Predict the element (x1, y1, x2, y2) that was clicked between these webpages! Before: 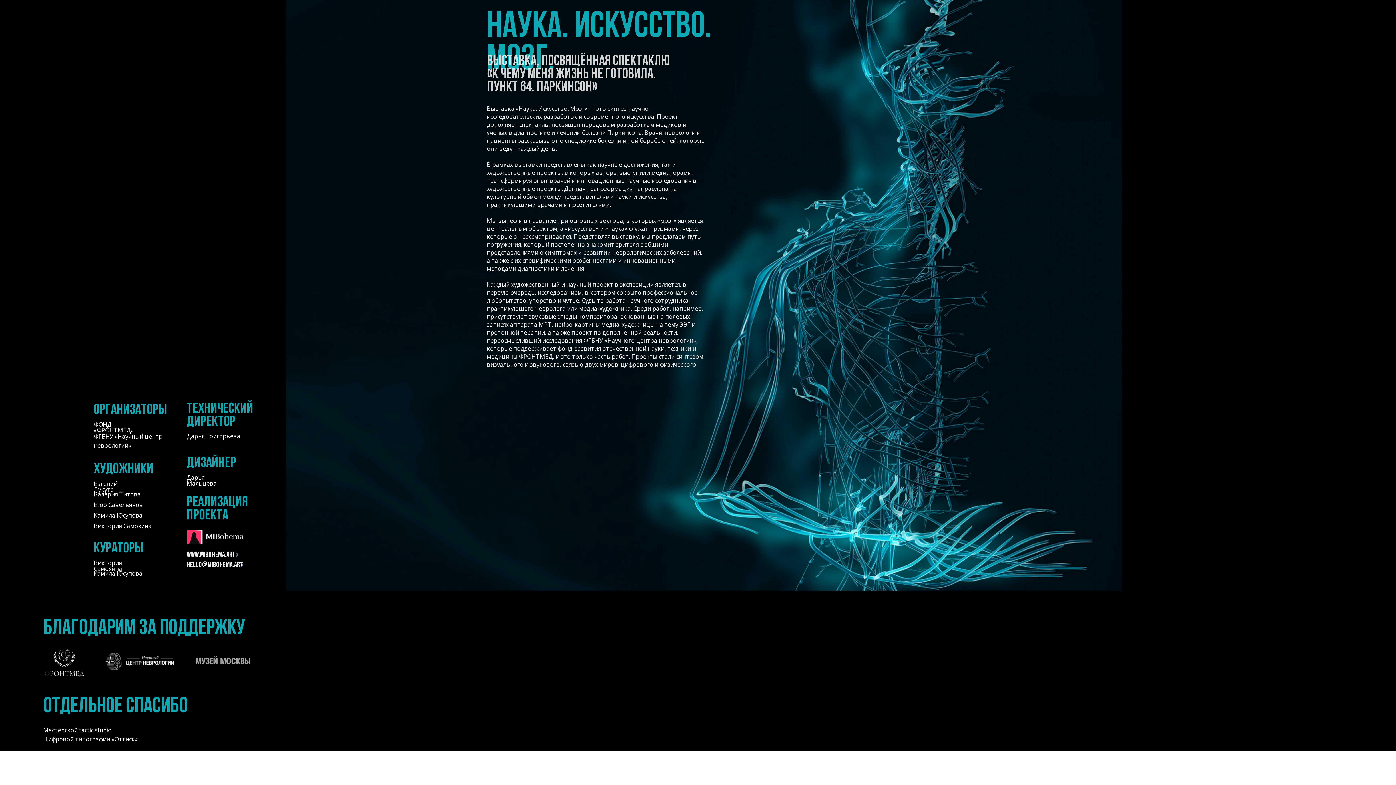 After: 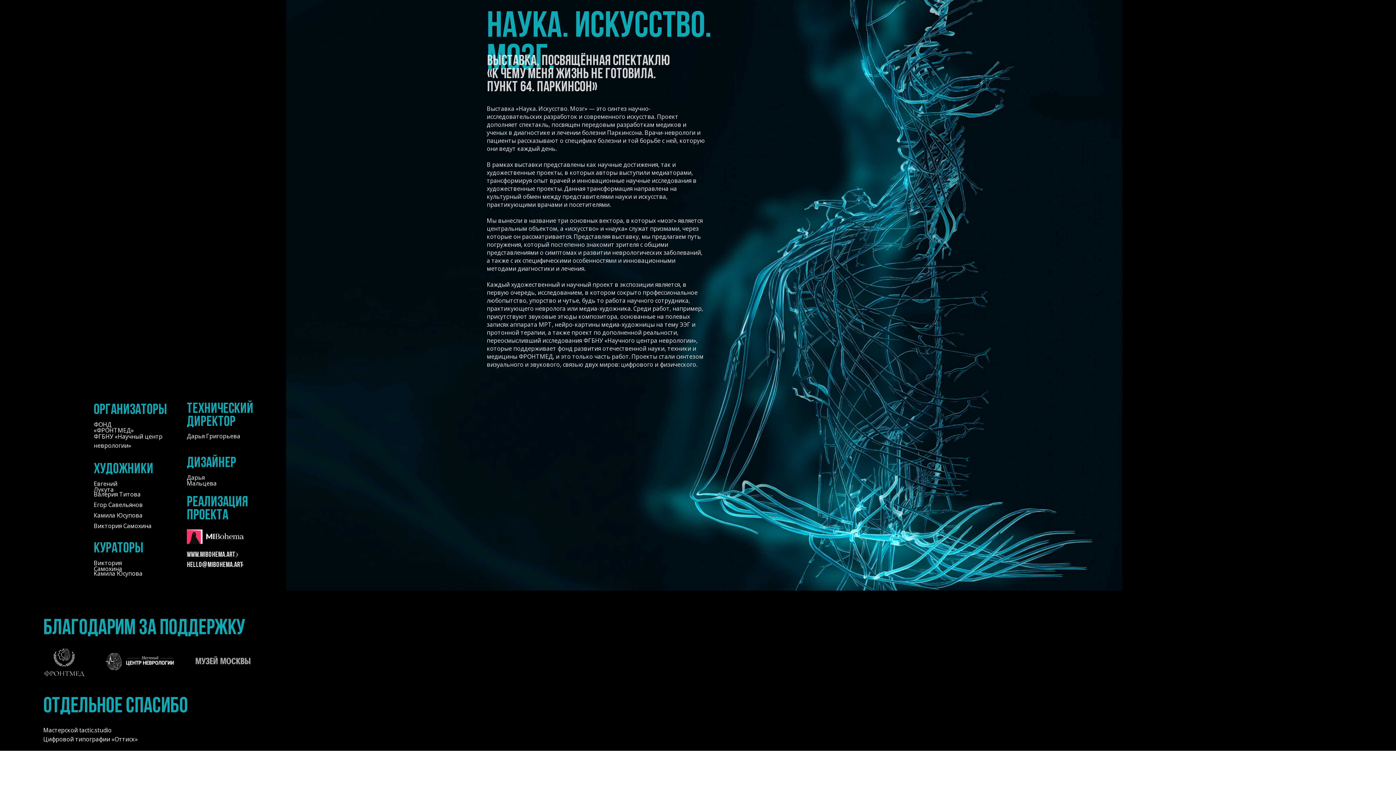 Action: label: Www.mibohema.art bbox: (186, 551, 235, 558)